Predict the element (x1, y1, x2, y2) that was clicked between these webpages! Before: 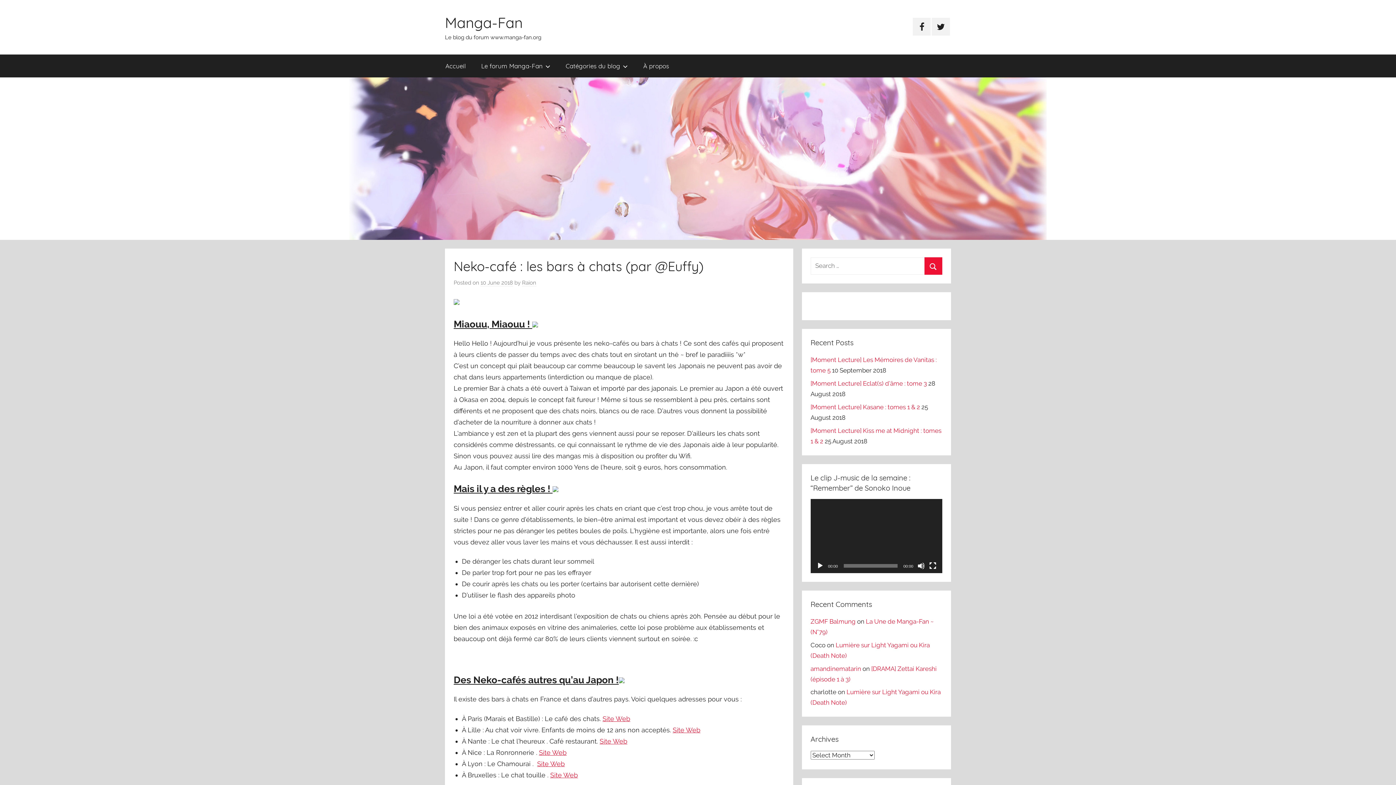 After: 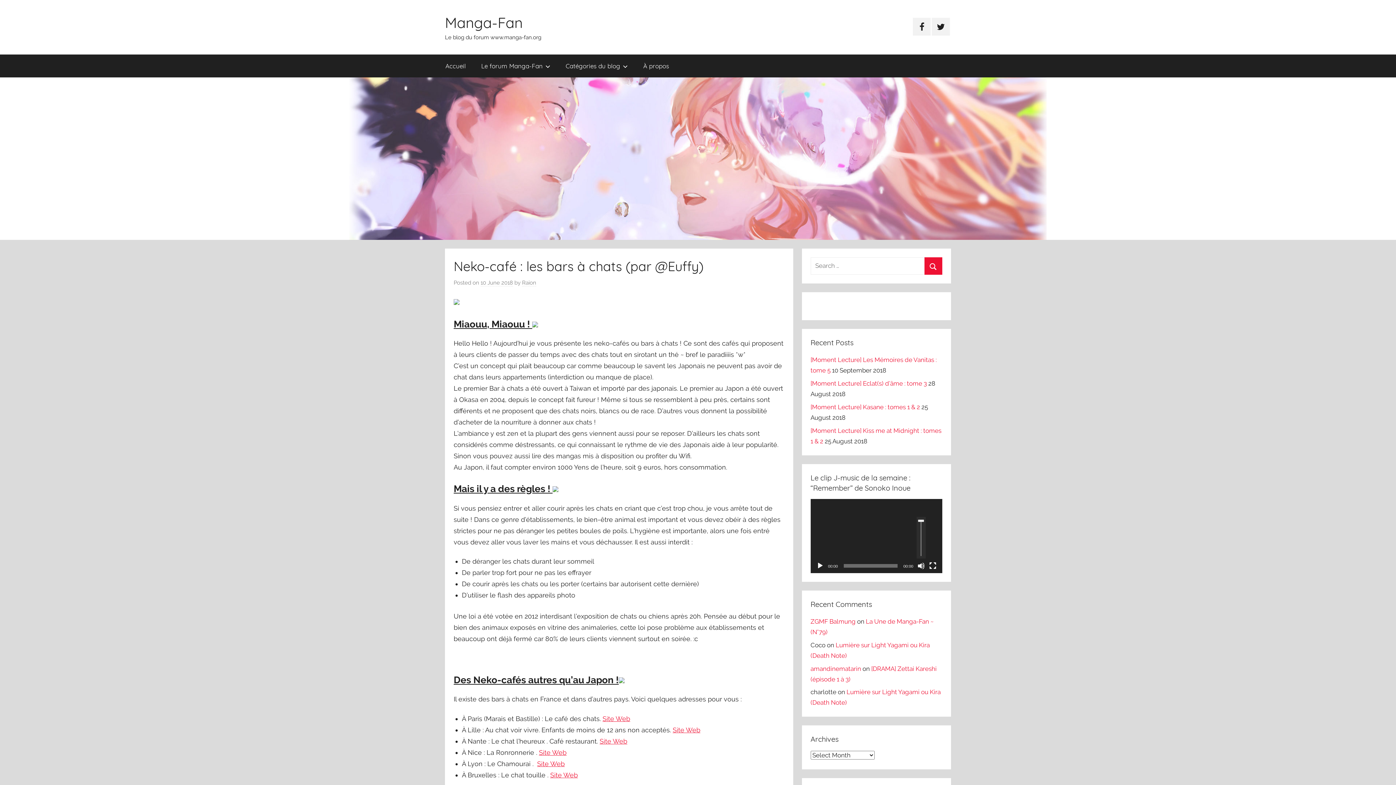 Action: bbox: (917, 562, 925, 569) label: Mute